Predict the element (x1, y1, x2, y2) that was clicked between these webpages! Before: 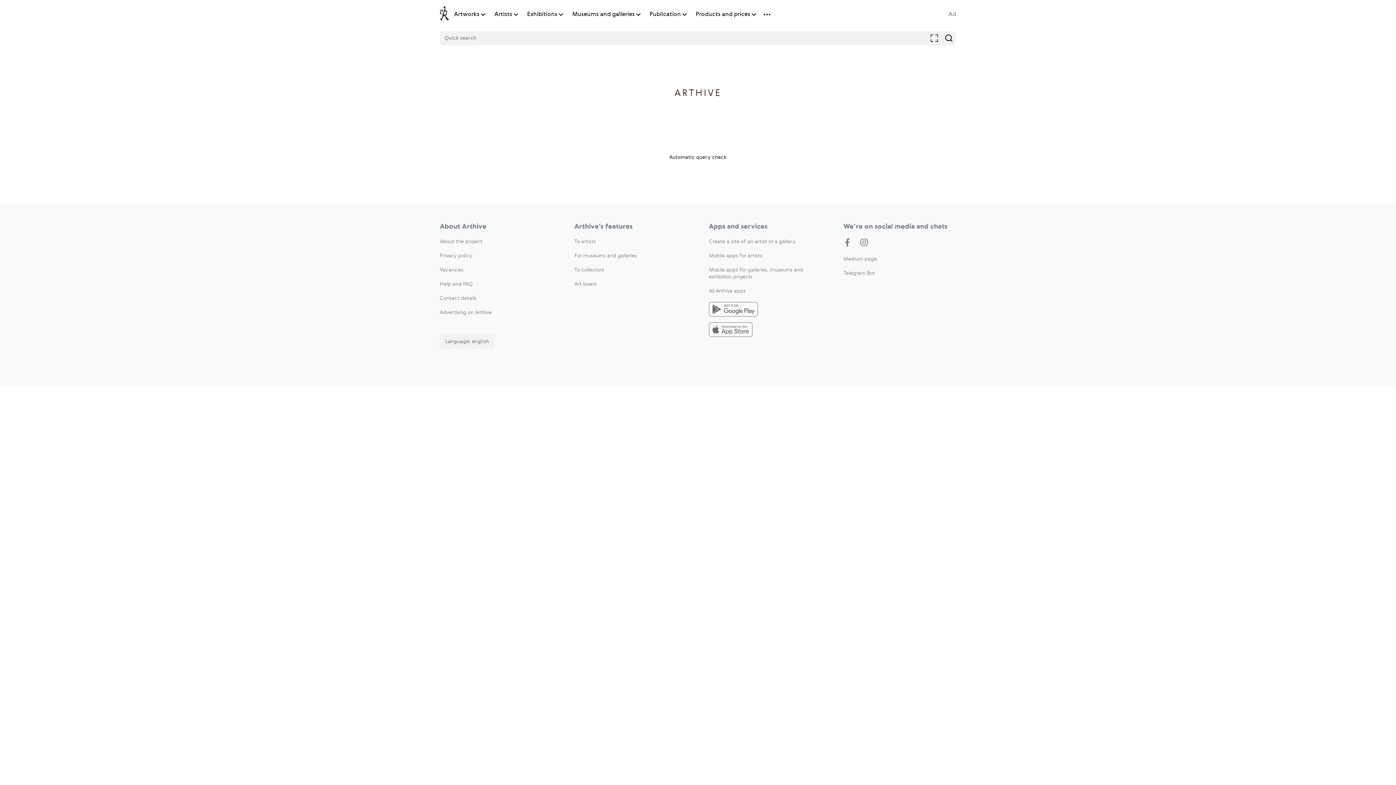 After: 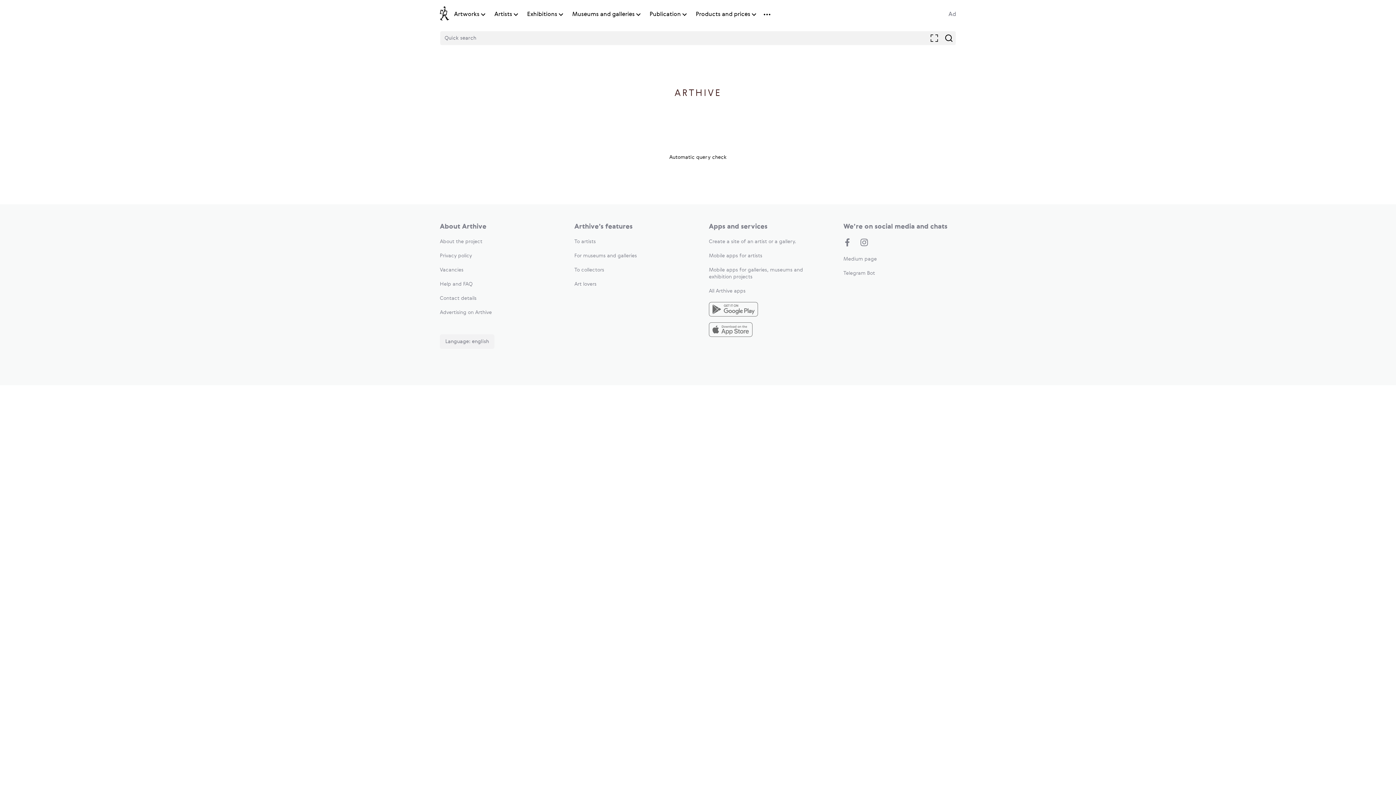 Action: label: Help and FAQ bbox: (440, 281, 472, 286)